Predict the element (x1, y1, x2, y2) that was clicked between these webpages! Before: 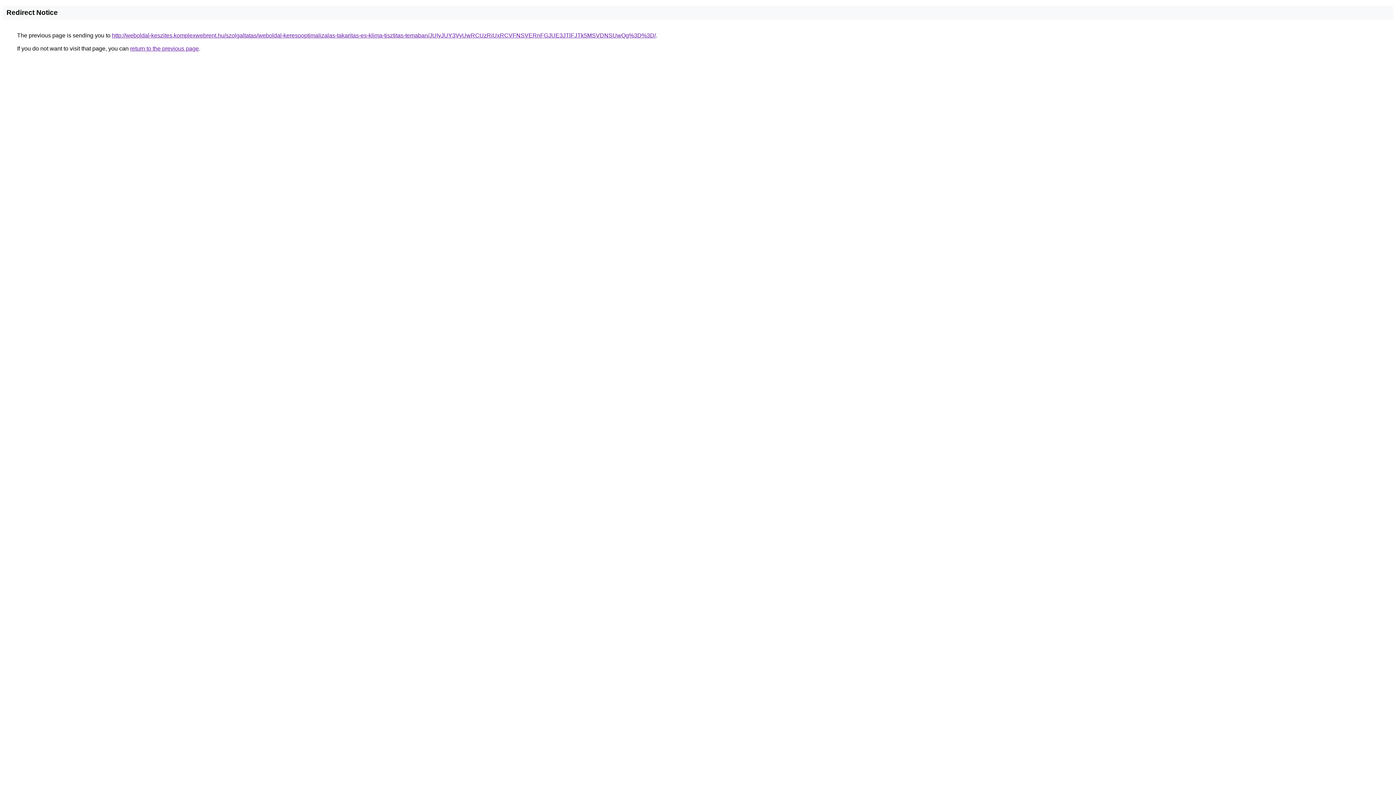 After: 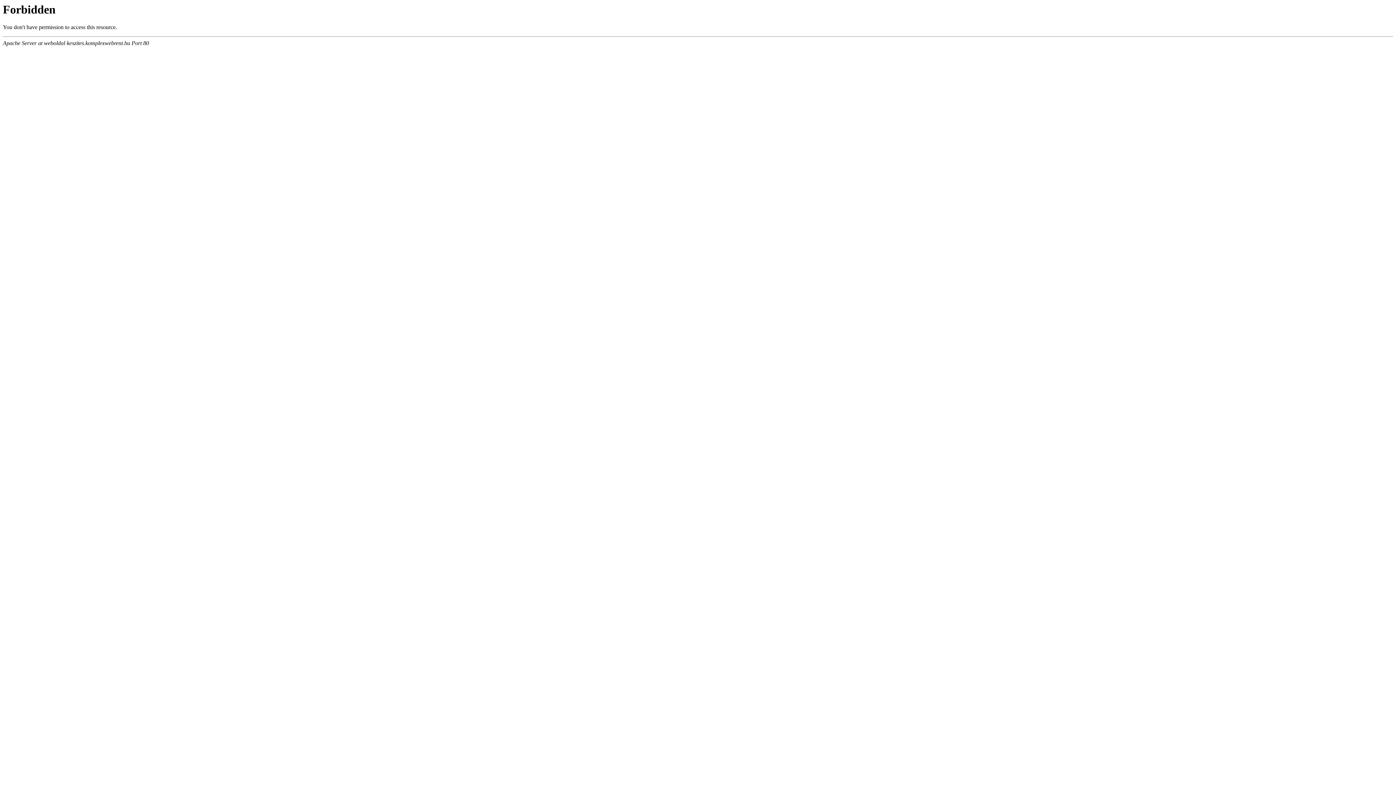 Action: bbox: (112, 32, 656, 38) label: http://weboldal-keszites.komplexwebrent.hu/szolgaltatas/weboldal-keresooptimalizalas-takaritas-es-klima-tisztitas-temaban/JUIyJUY3VyUwRCUzRiUxRCVFNSVERnFGJUE3JTlFJTk5MSVDNSUwQg%3D%3D/